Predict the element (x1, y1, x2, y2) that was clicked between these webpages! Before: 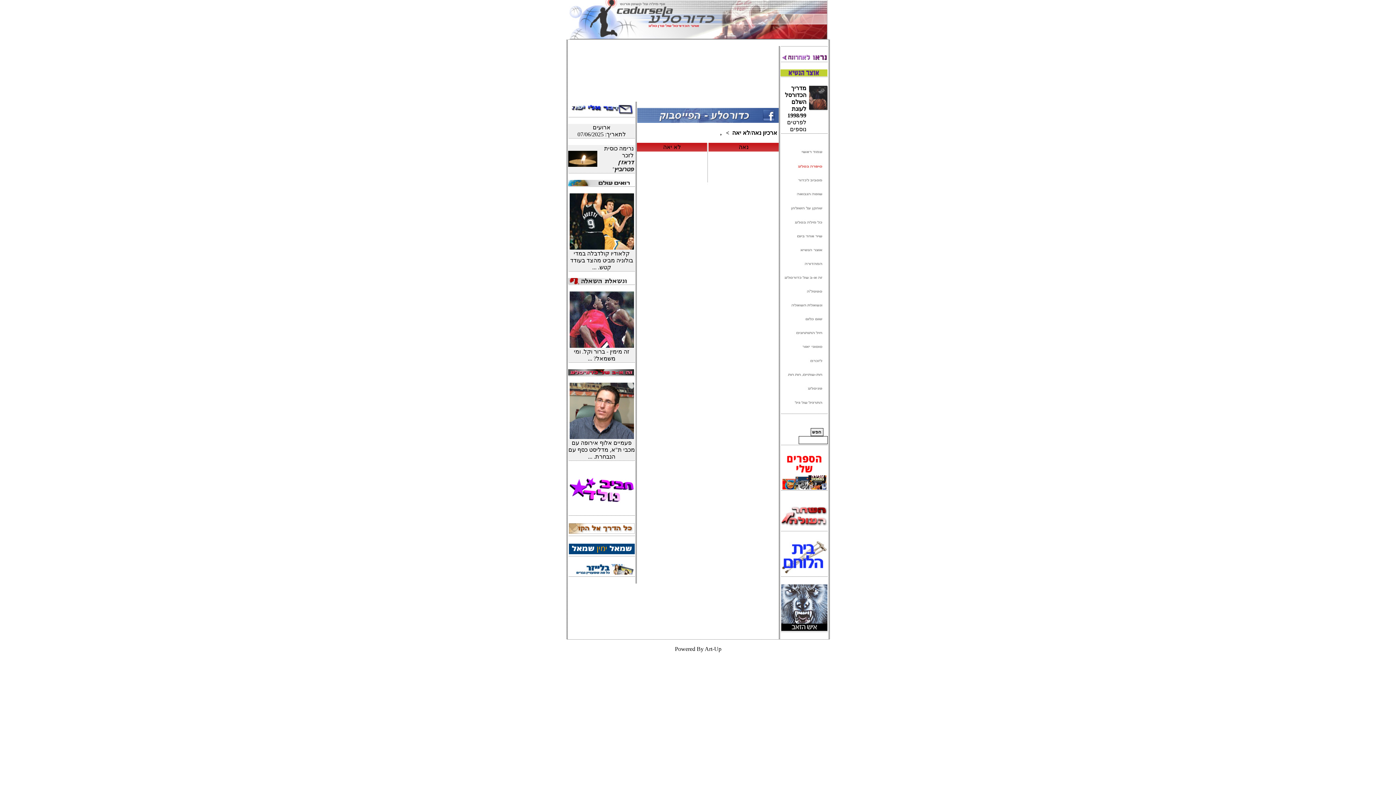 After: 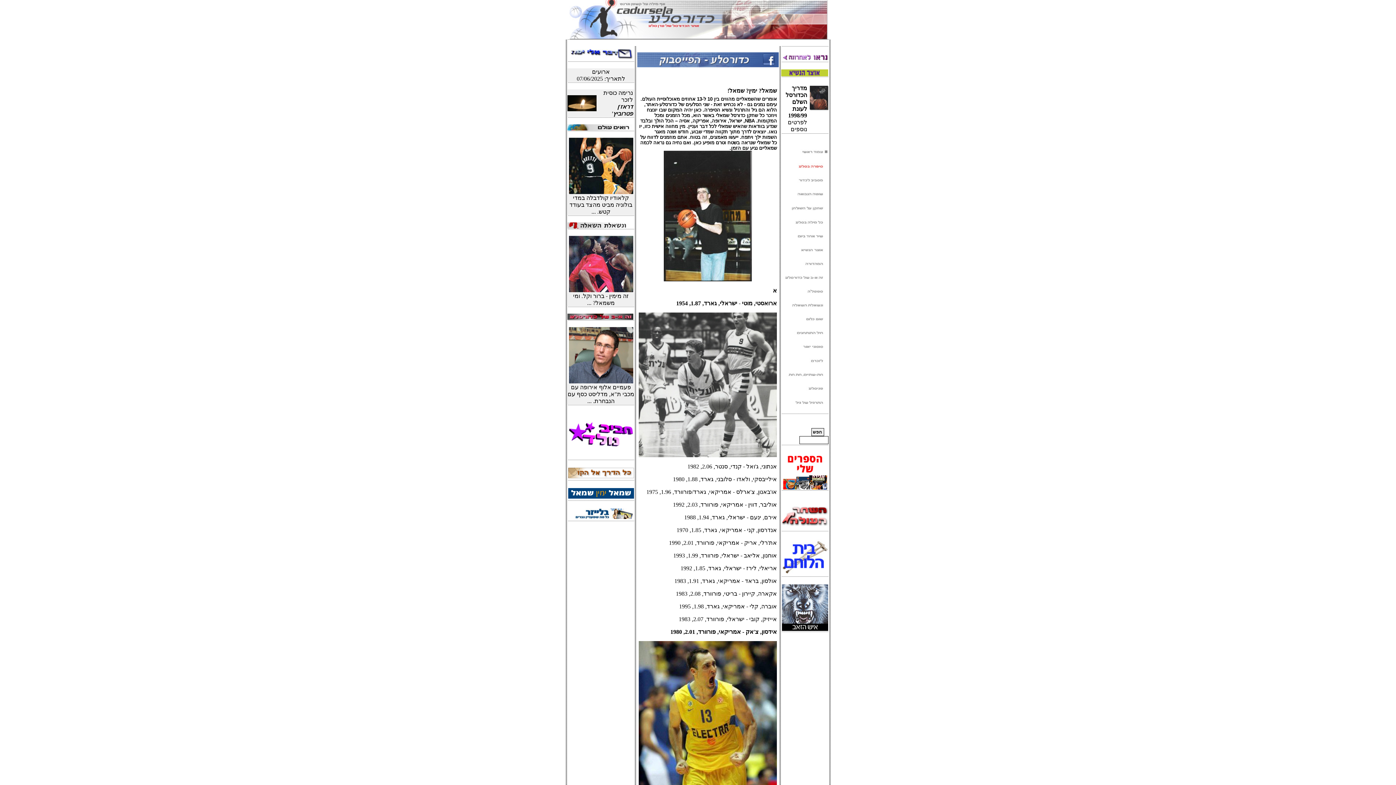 Action: bbox: (568, 549, 634, 555)